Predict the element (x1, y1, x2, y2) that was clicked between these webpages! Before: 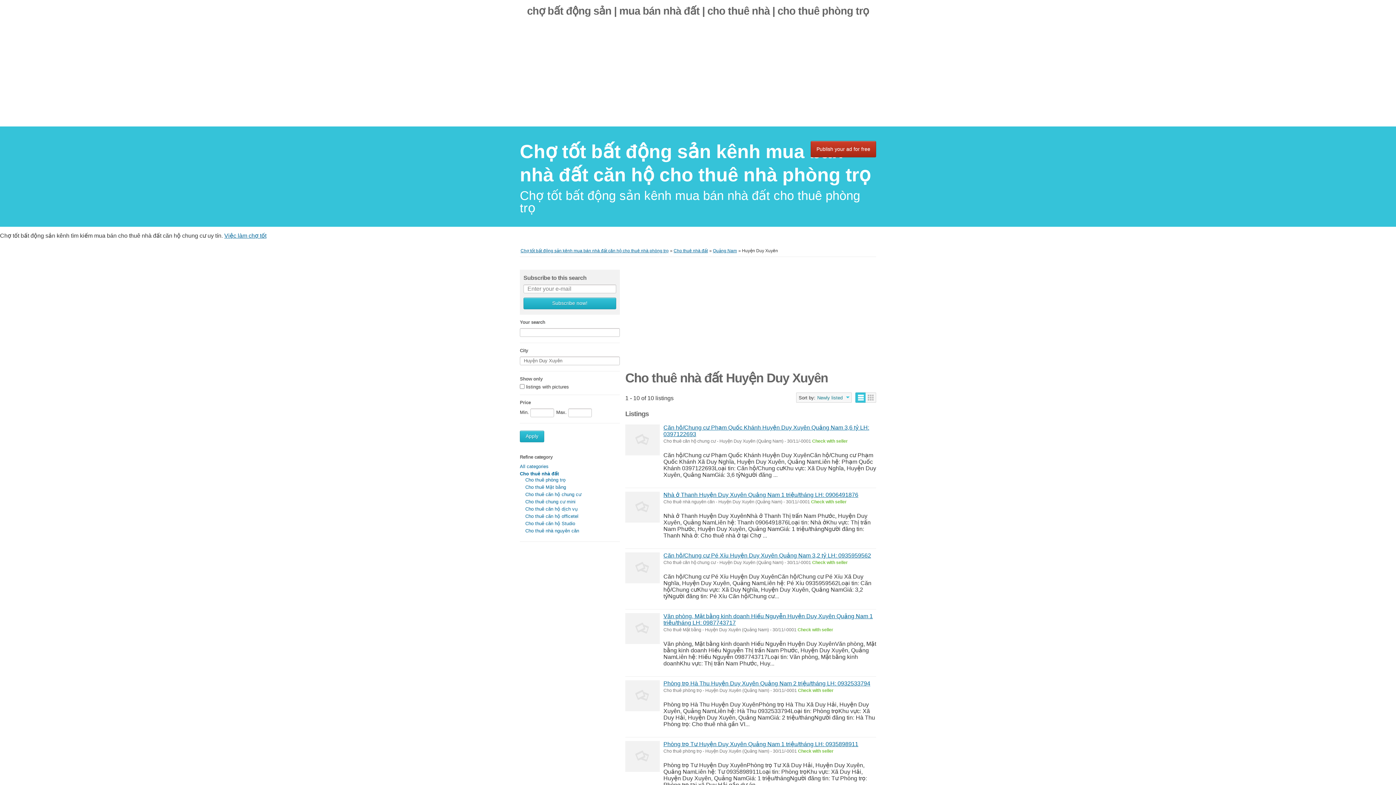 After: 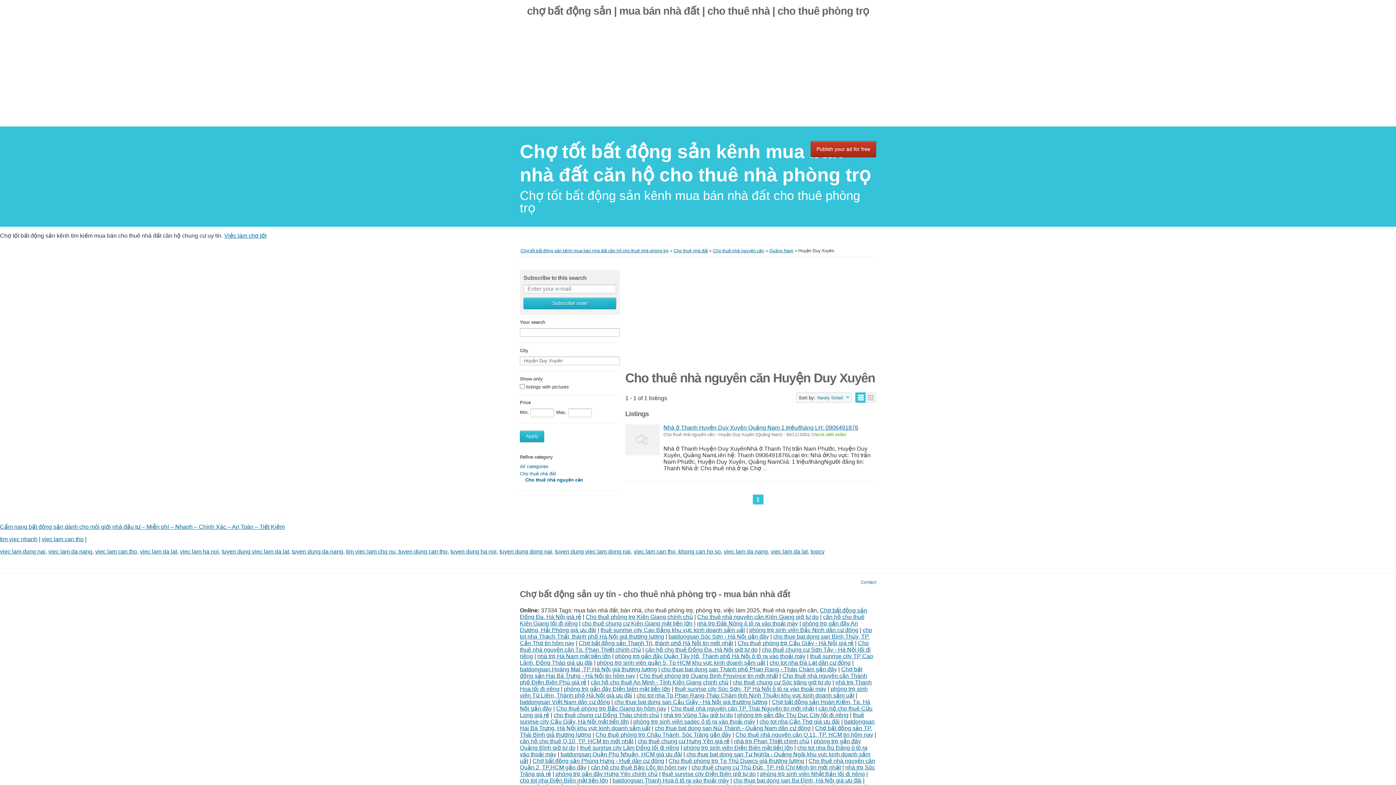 Action: bbox: (525, 528, 579, 533) label: Cho thuê nhà nguyên căn